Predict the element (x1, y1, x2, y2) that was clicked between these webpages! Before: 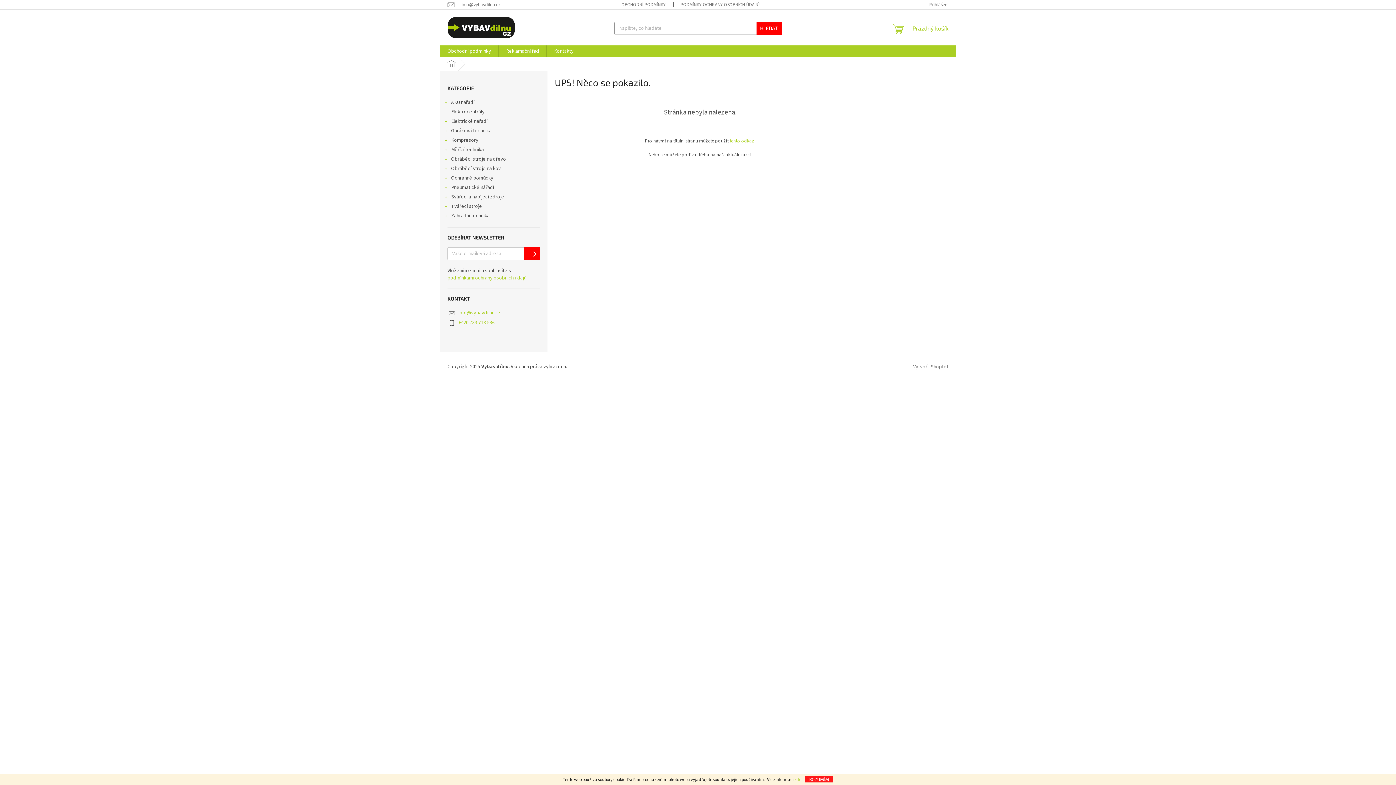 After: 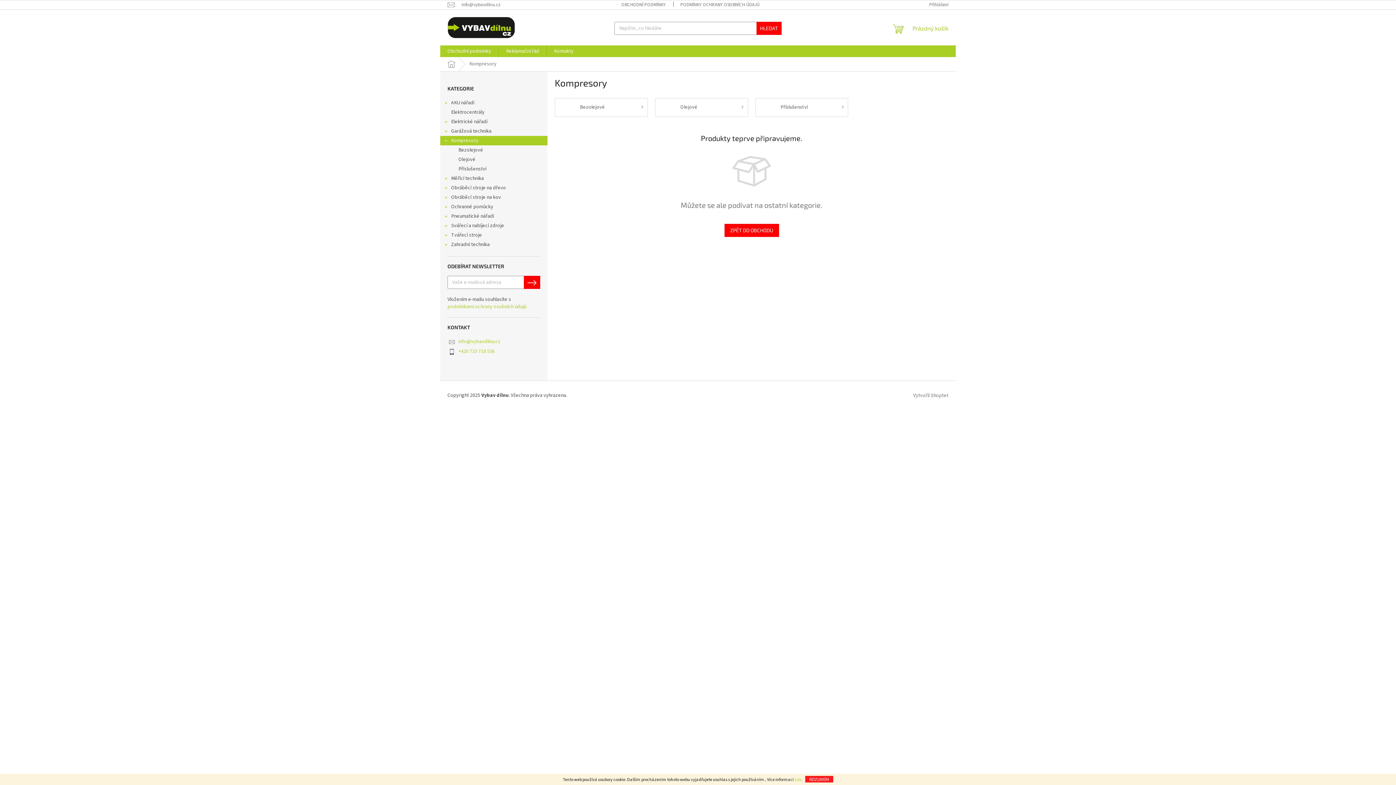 Action: label: Kompresory
  bbox: (440, 135, 547, 145)